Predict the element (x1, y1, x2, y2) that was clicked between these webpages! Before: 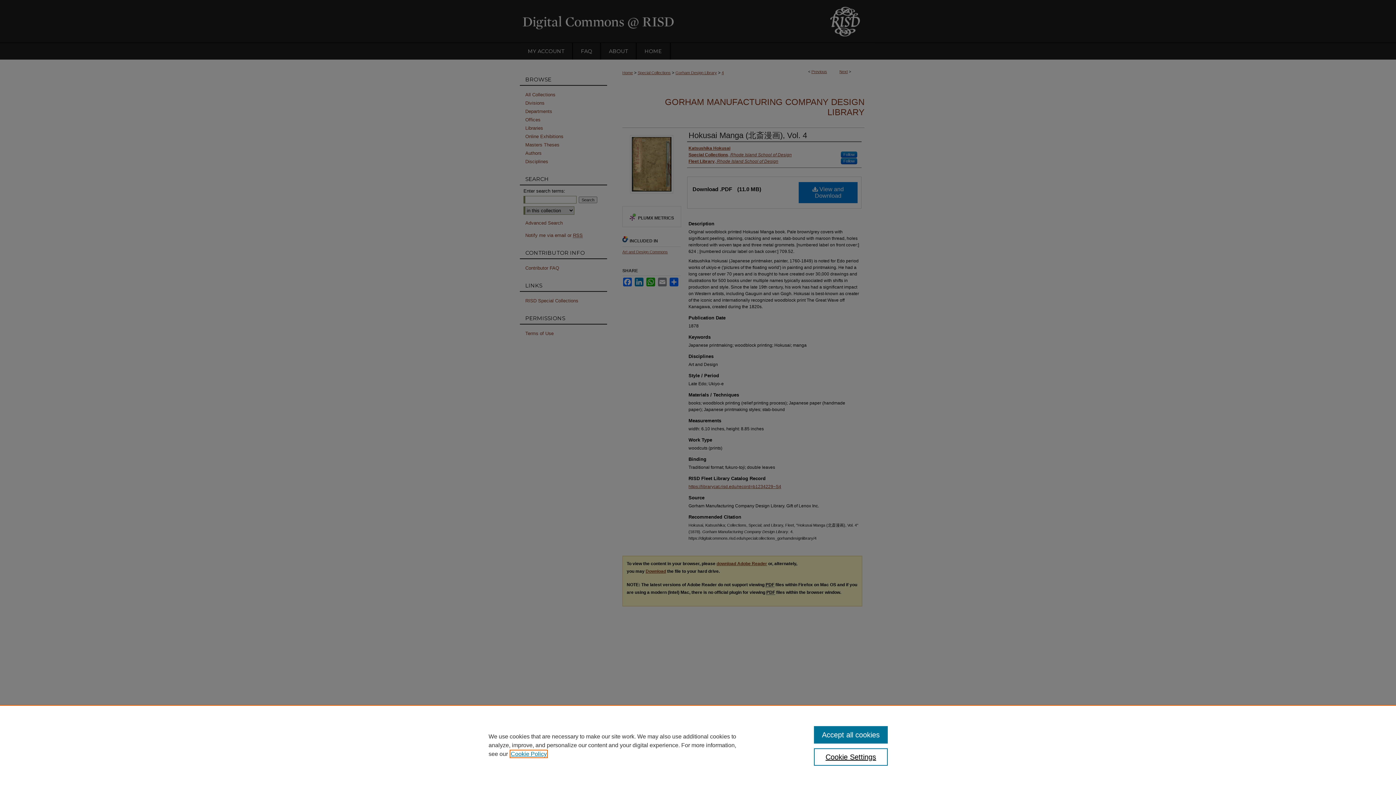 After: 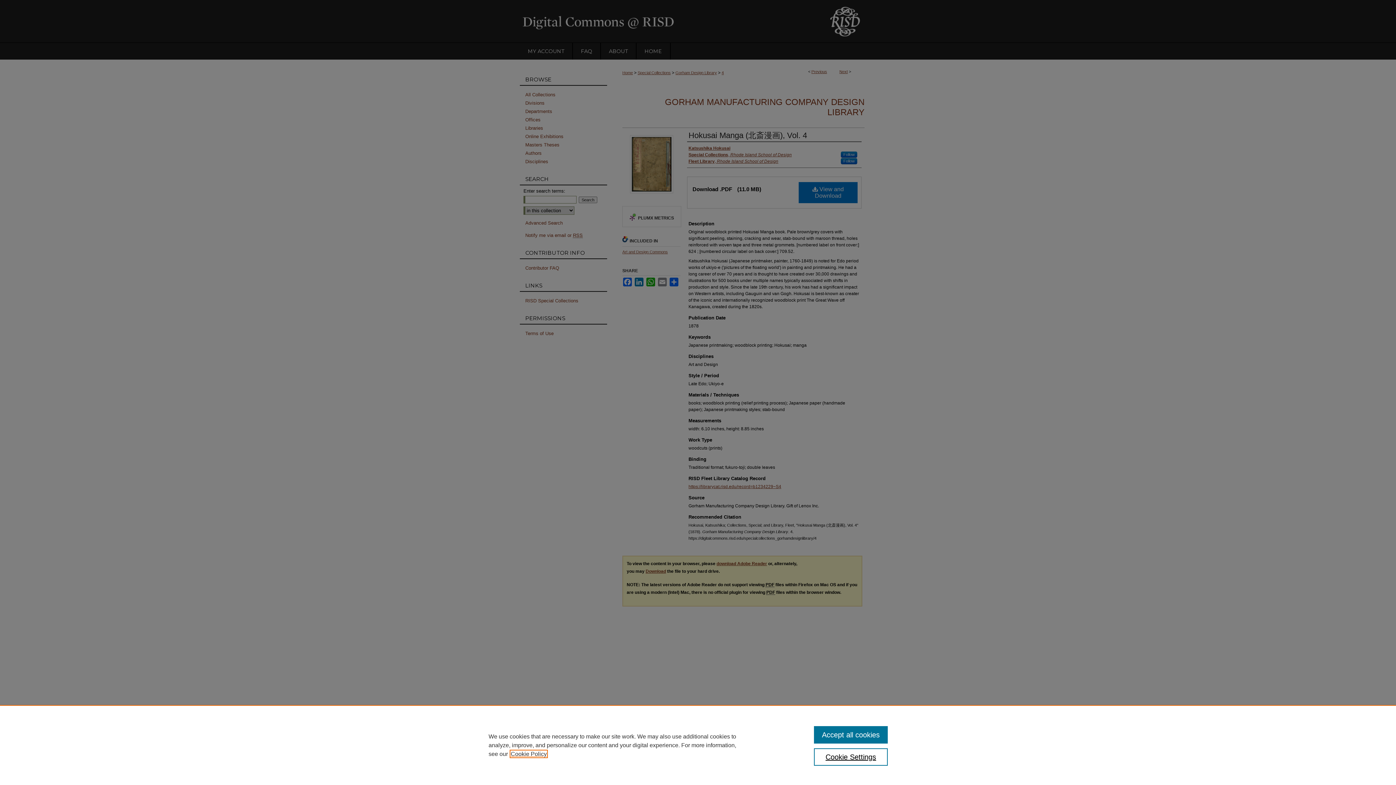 Action: label: , opens in a new tab bbox: (510, 751, 546, 757)